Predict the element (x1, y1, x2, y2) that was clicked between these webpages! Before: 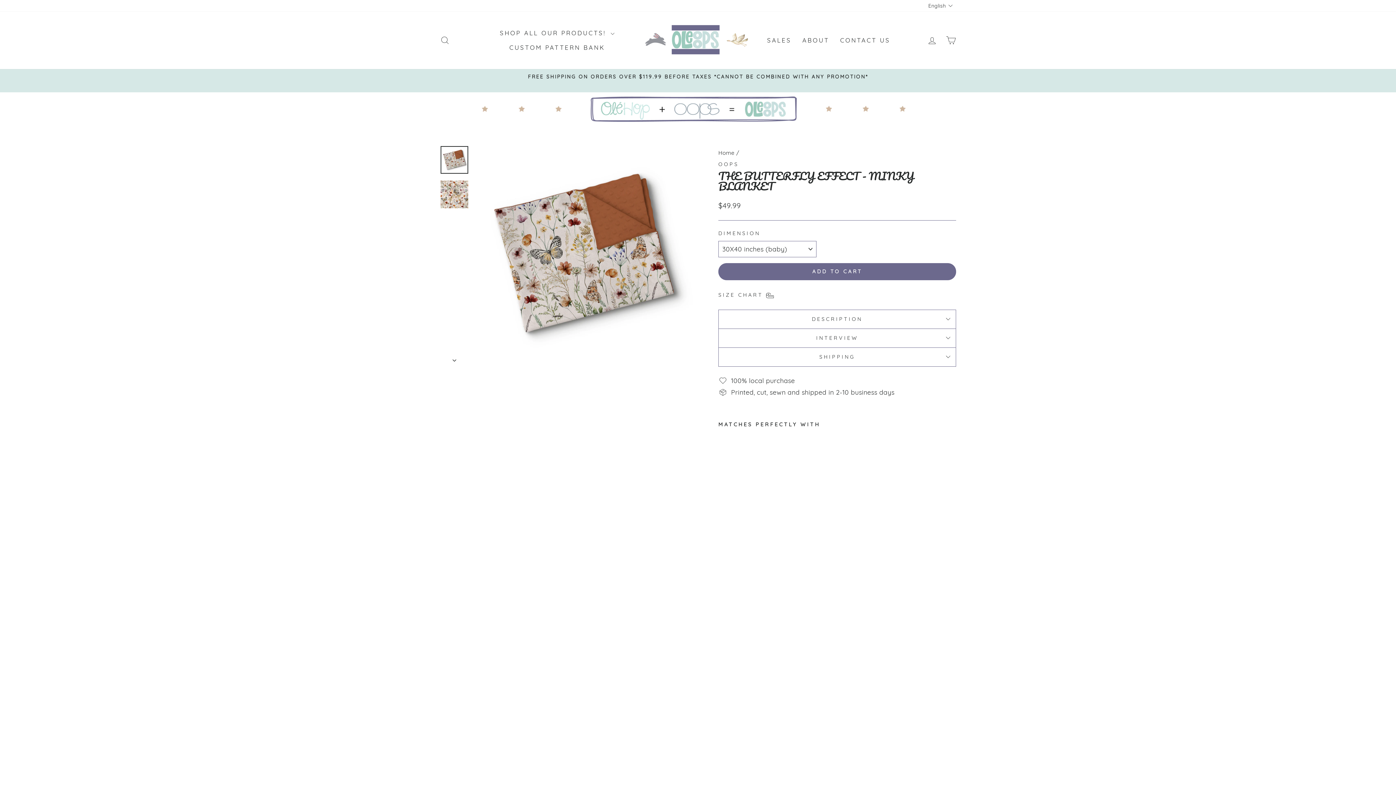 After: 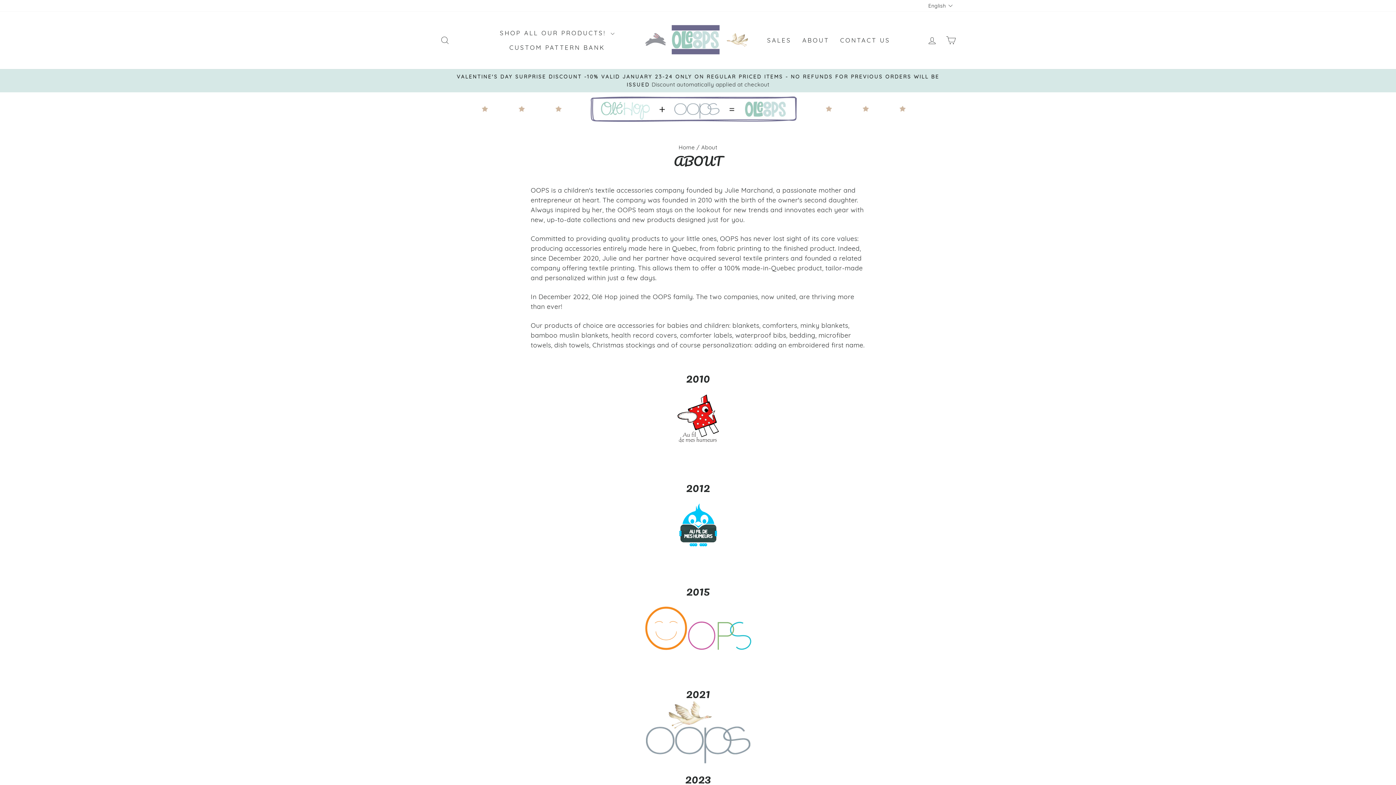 Action: label: ABOUT bbox: (797, 33, 834, 47)